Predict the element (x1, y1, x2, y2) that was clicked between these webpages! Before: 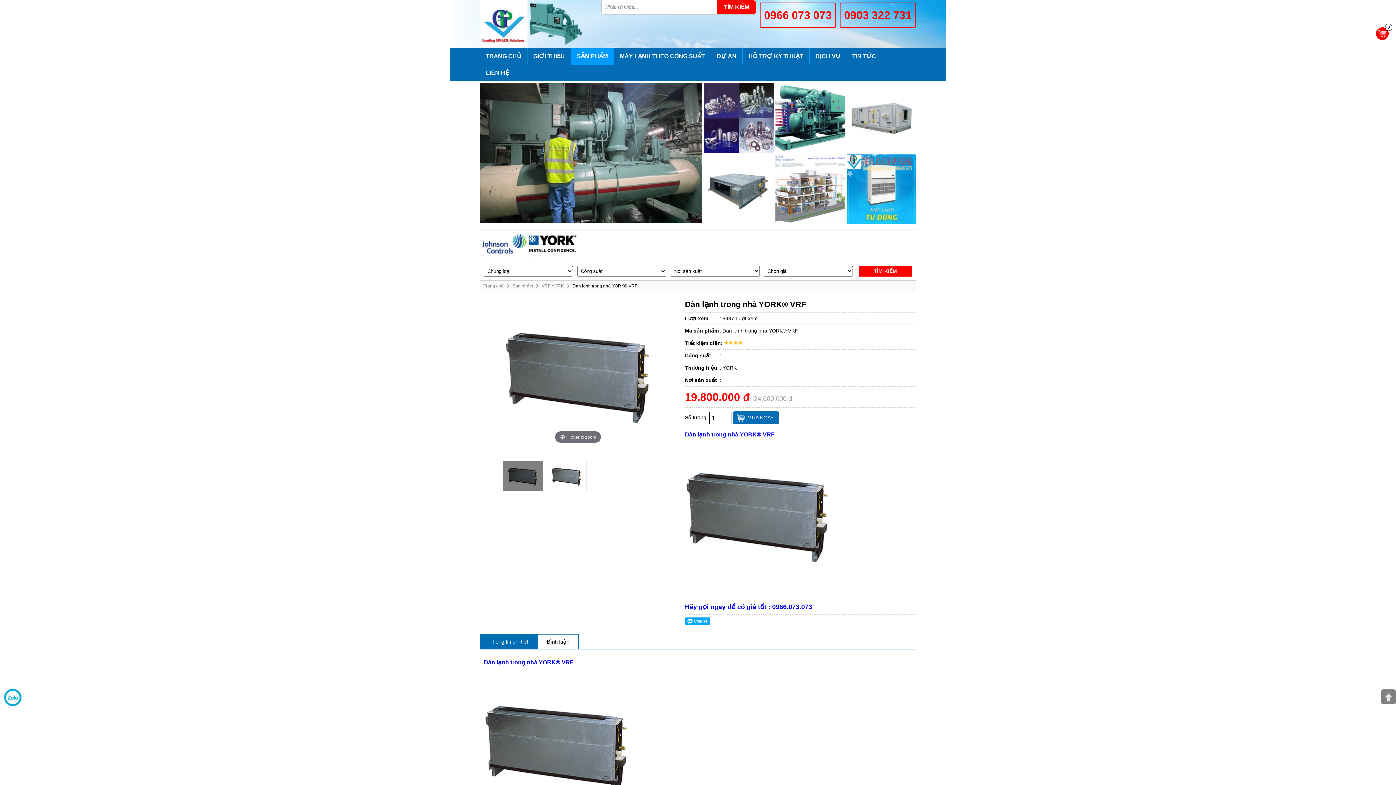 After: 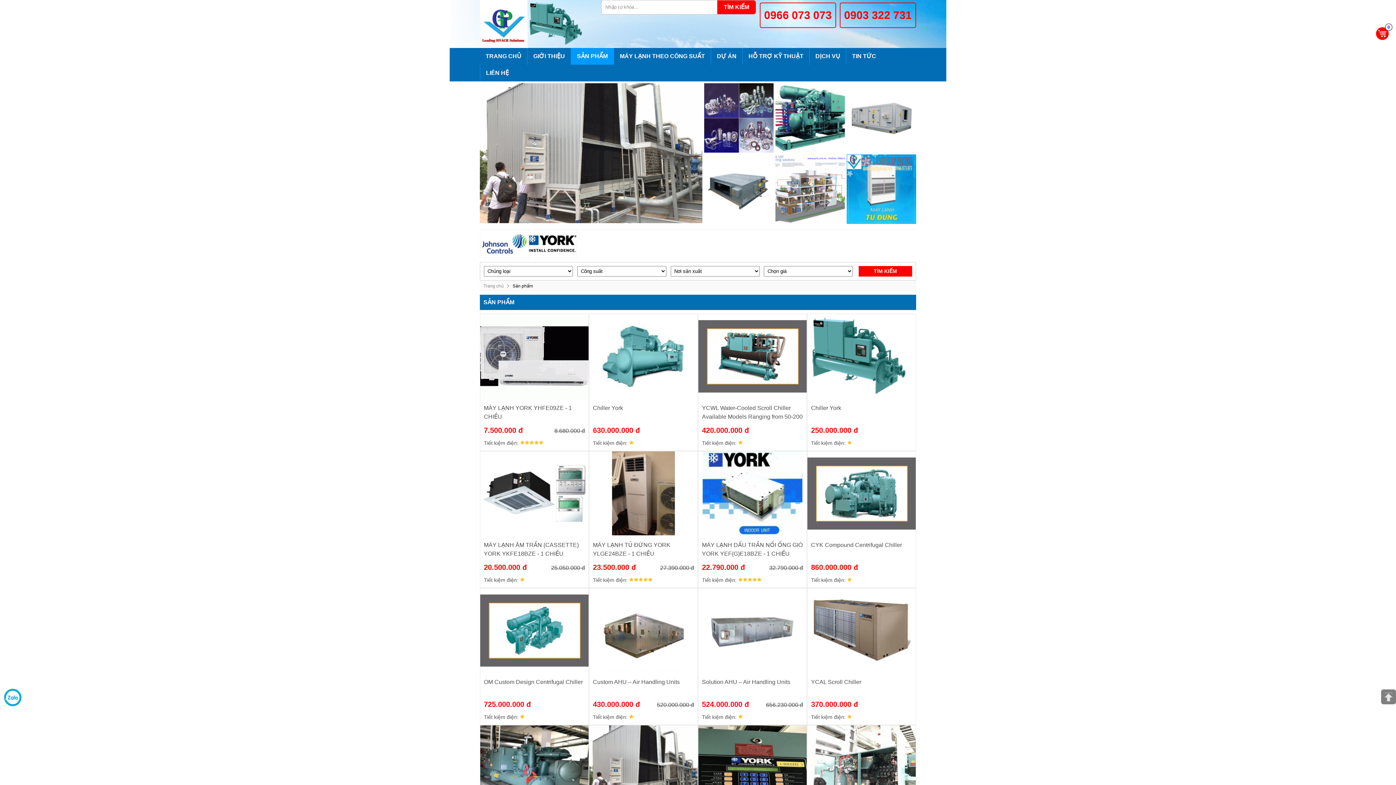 Action: bbox: (512, 282, 533, 289) label: Sản phẩm